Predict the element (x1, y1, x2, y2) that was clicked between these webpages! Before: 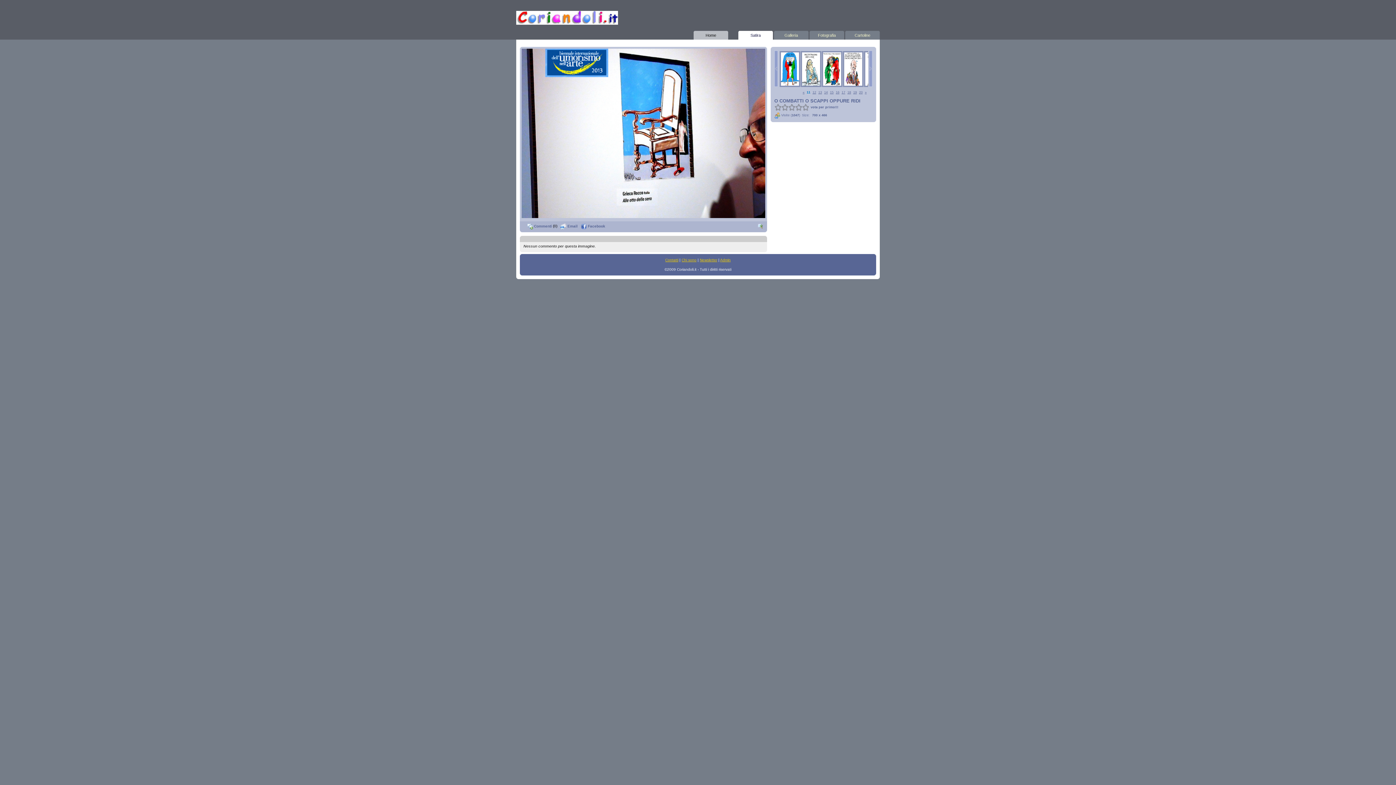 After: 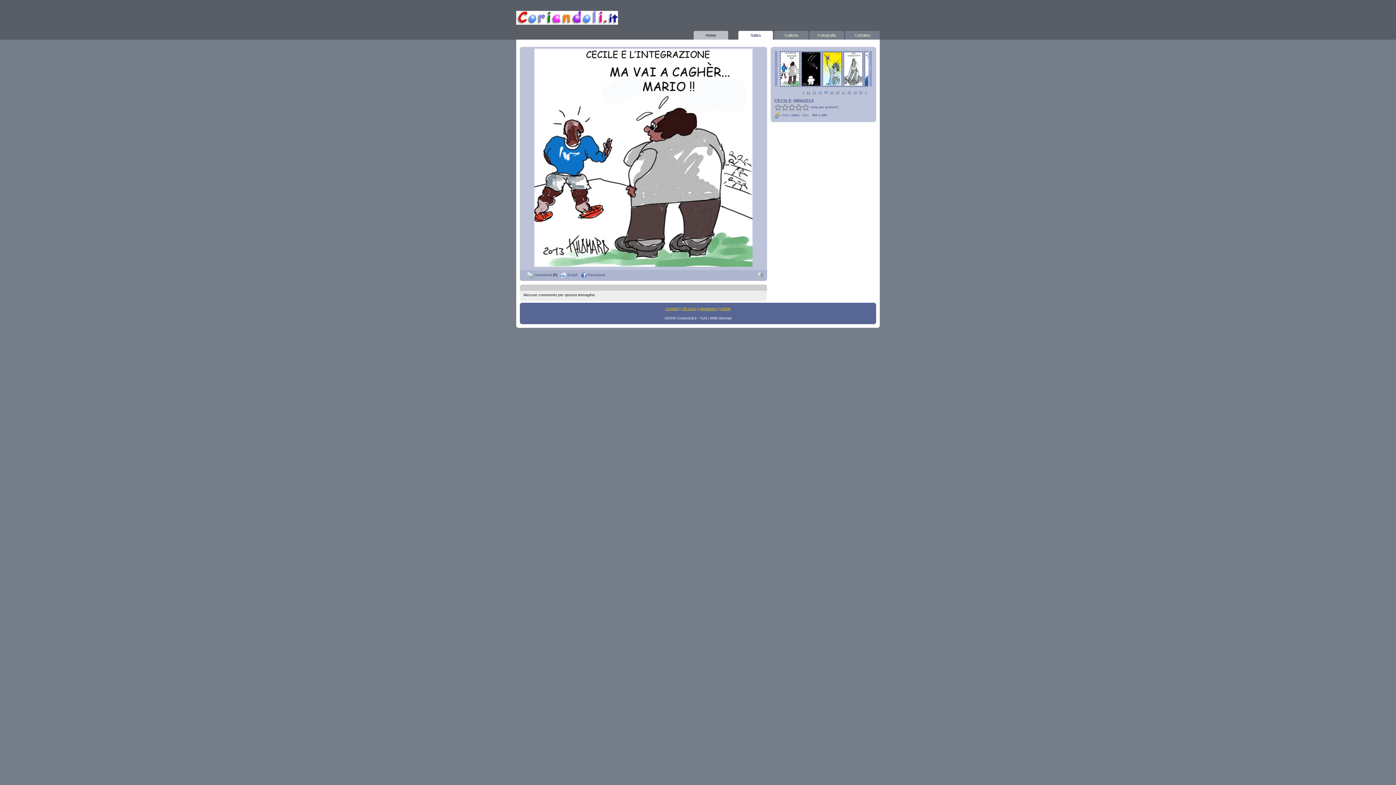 Action: bbox: (824, 90, 828, 94) label: 14